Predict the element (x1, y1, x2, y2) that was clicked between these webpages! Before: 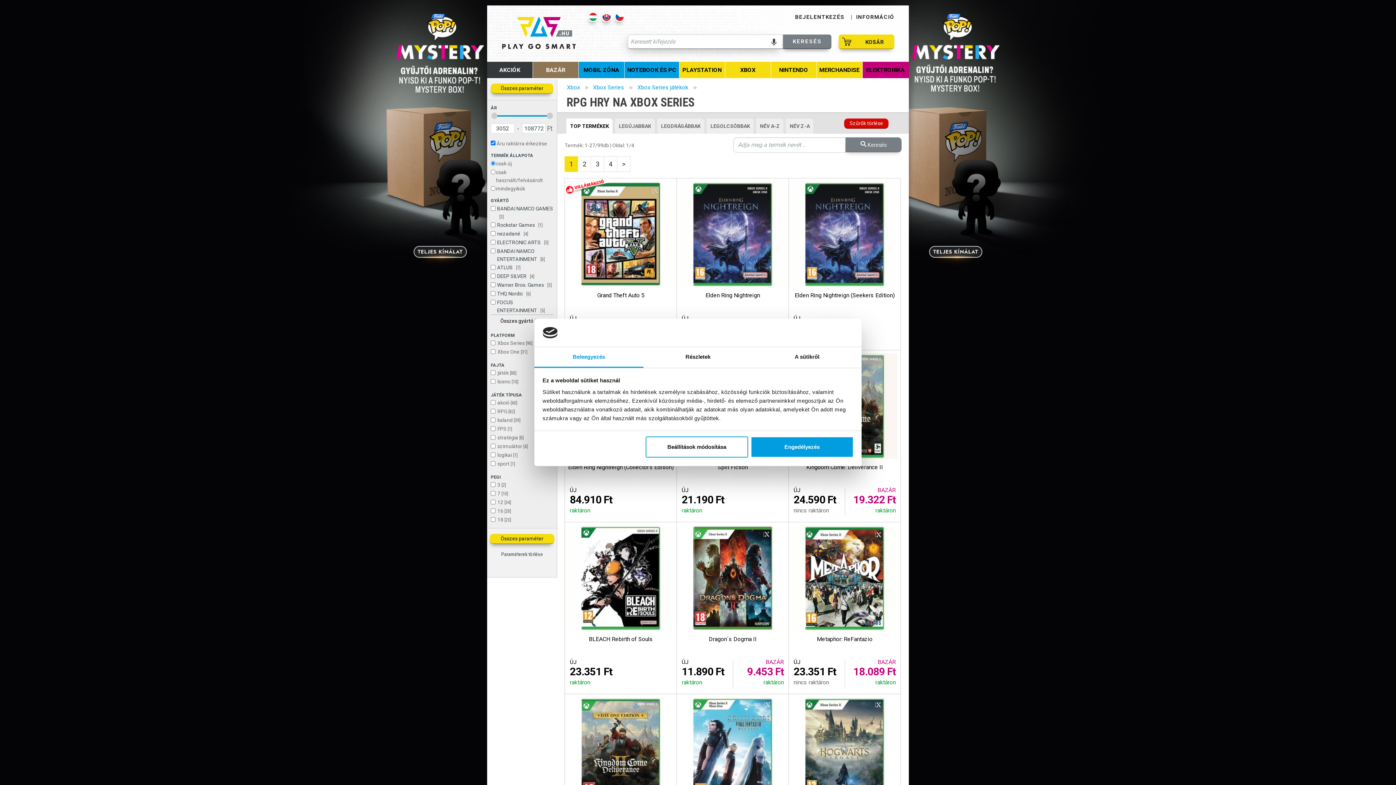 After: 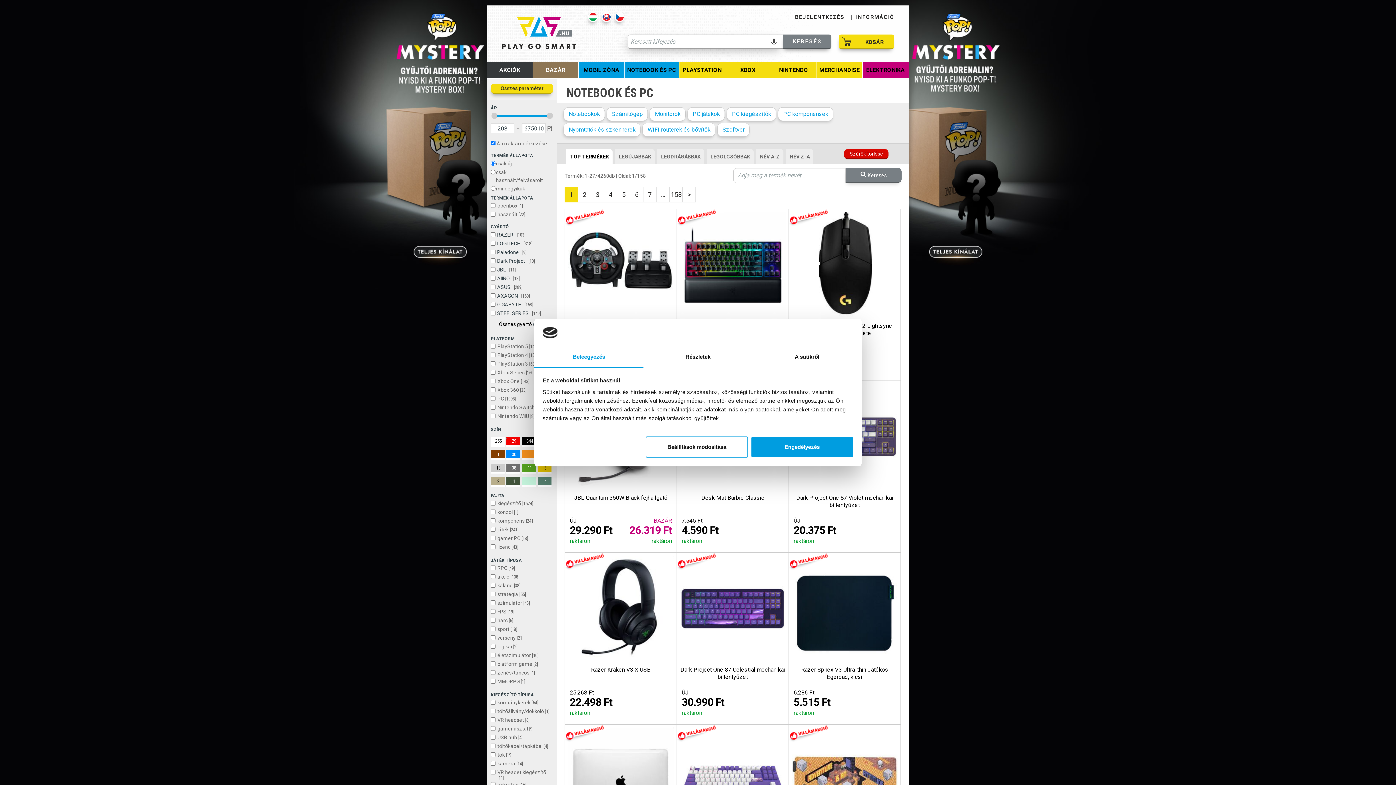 Action: bbox: (624, 61, 679, 78) label: NOTEBOOK ÉS PC